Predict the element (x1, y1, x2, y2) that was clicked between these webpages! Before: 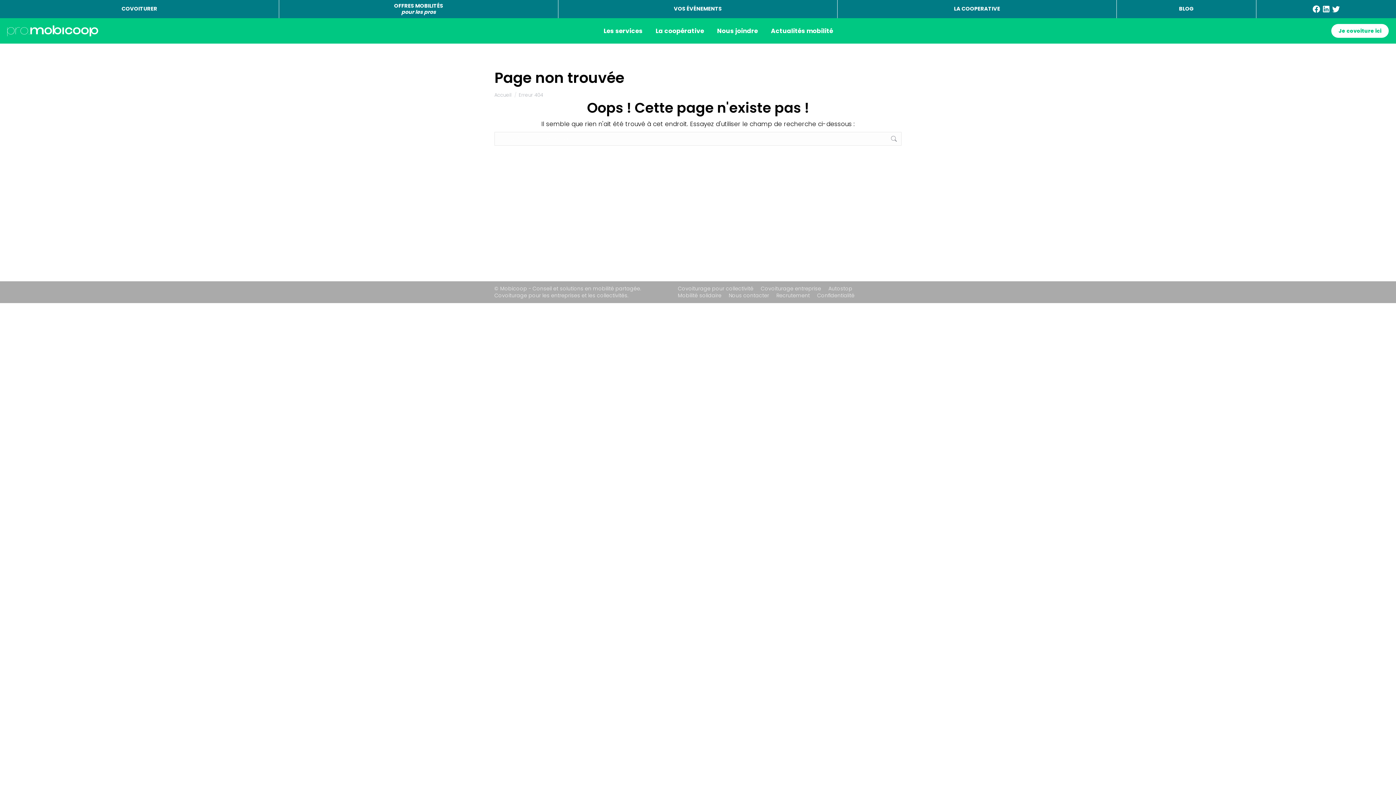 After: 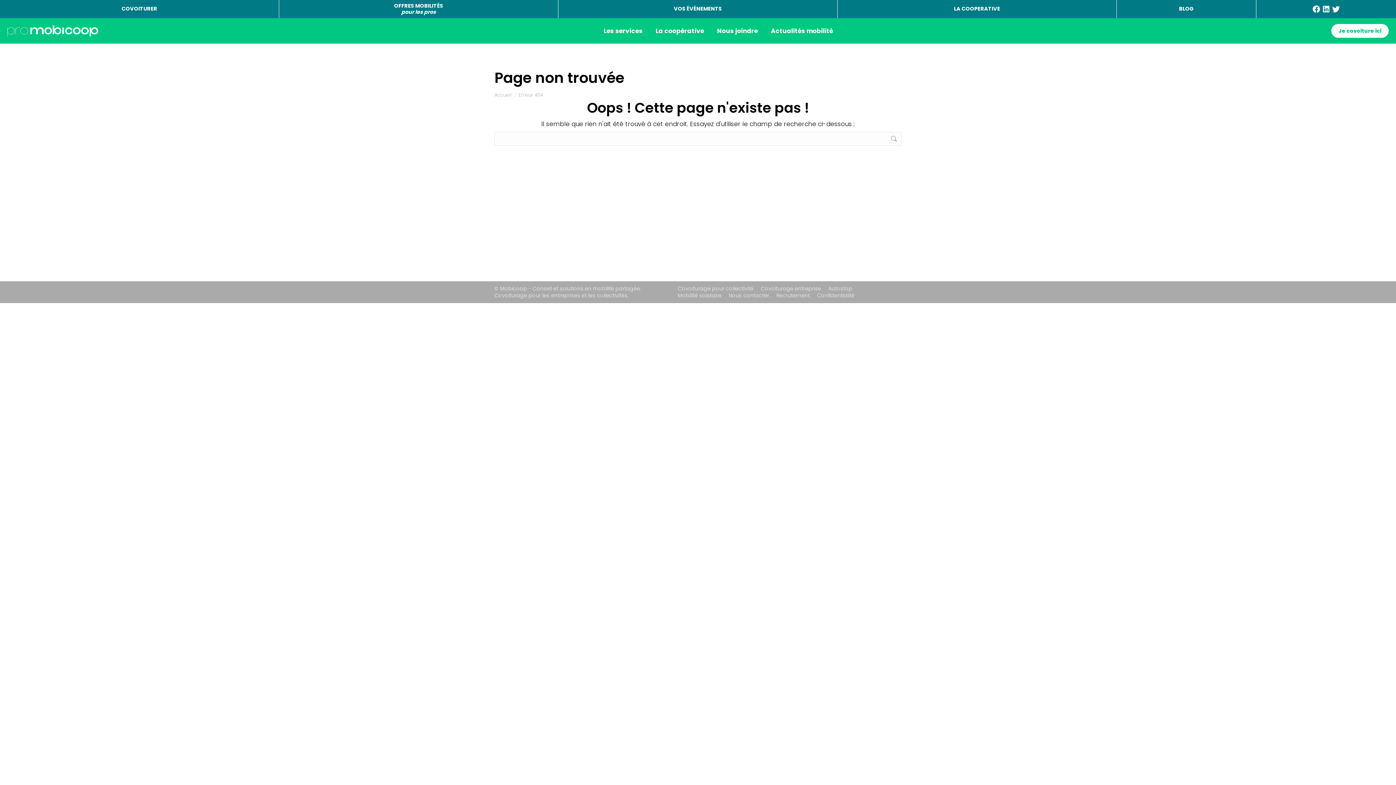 Action: bbox: (1332, 5, 1340, 12)